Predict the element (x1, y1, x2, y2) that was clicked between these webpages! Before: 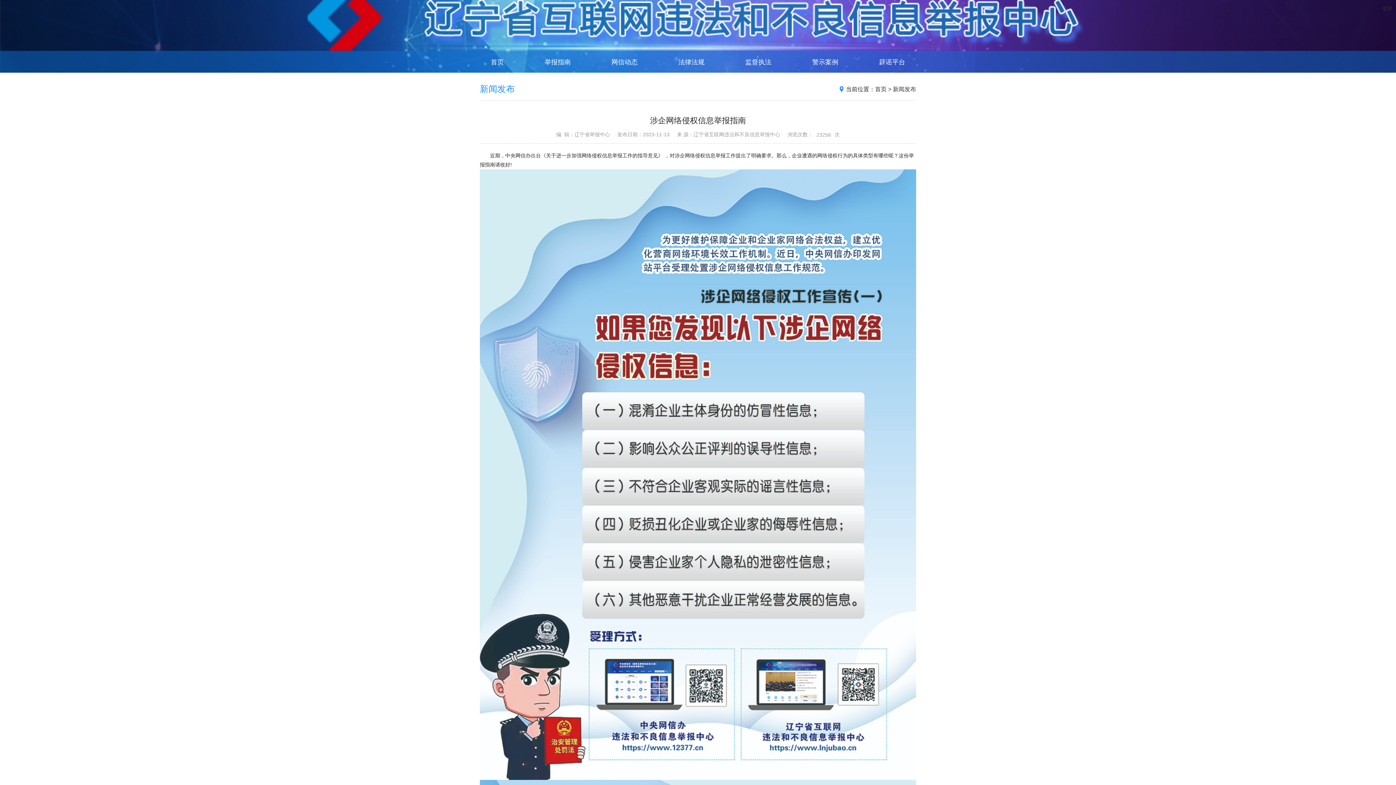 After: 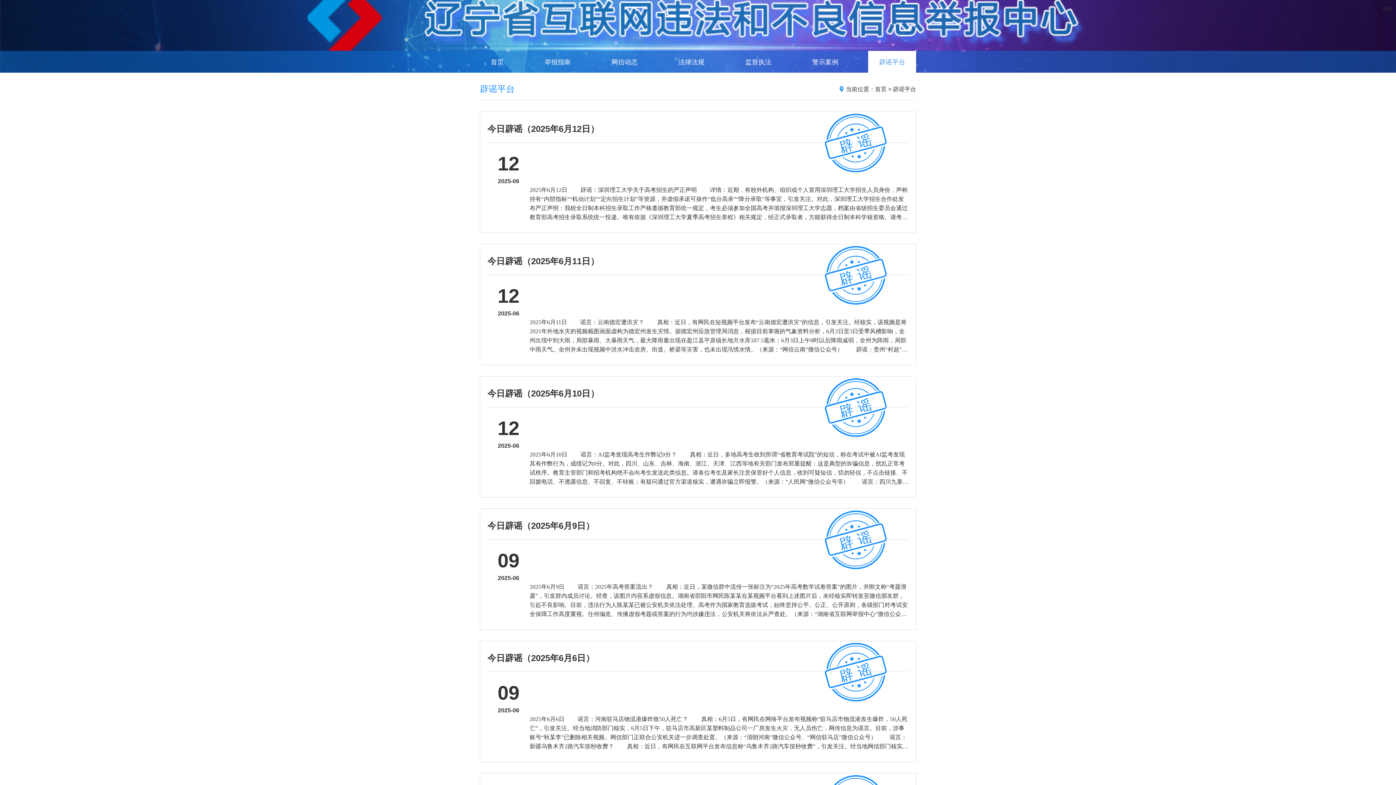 Action: bbox: (879, 54, 905, 69) label: 辟谣平台